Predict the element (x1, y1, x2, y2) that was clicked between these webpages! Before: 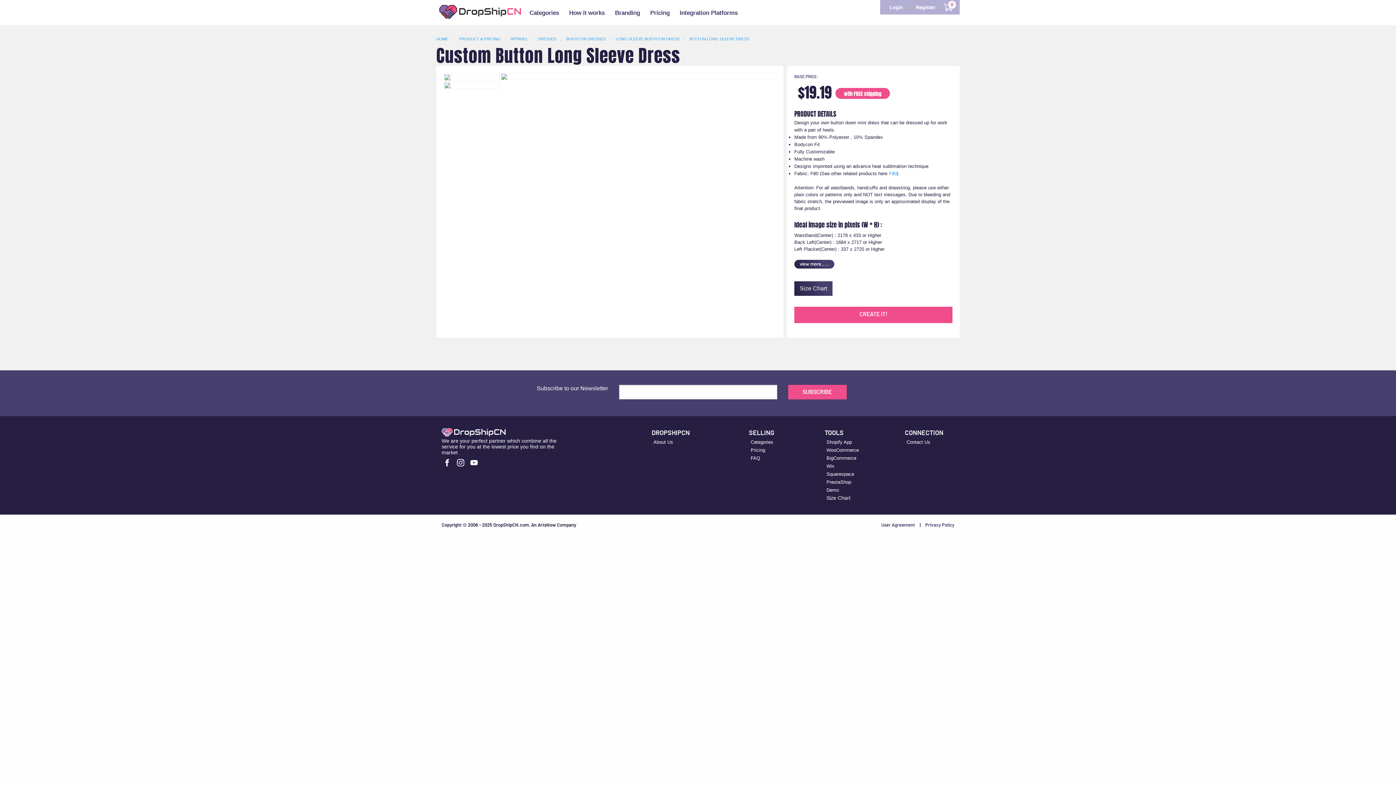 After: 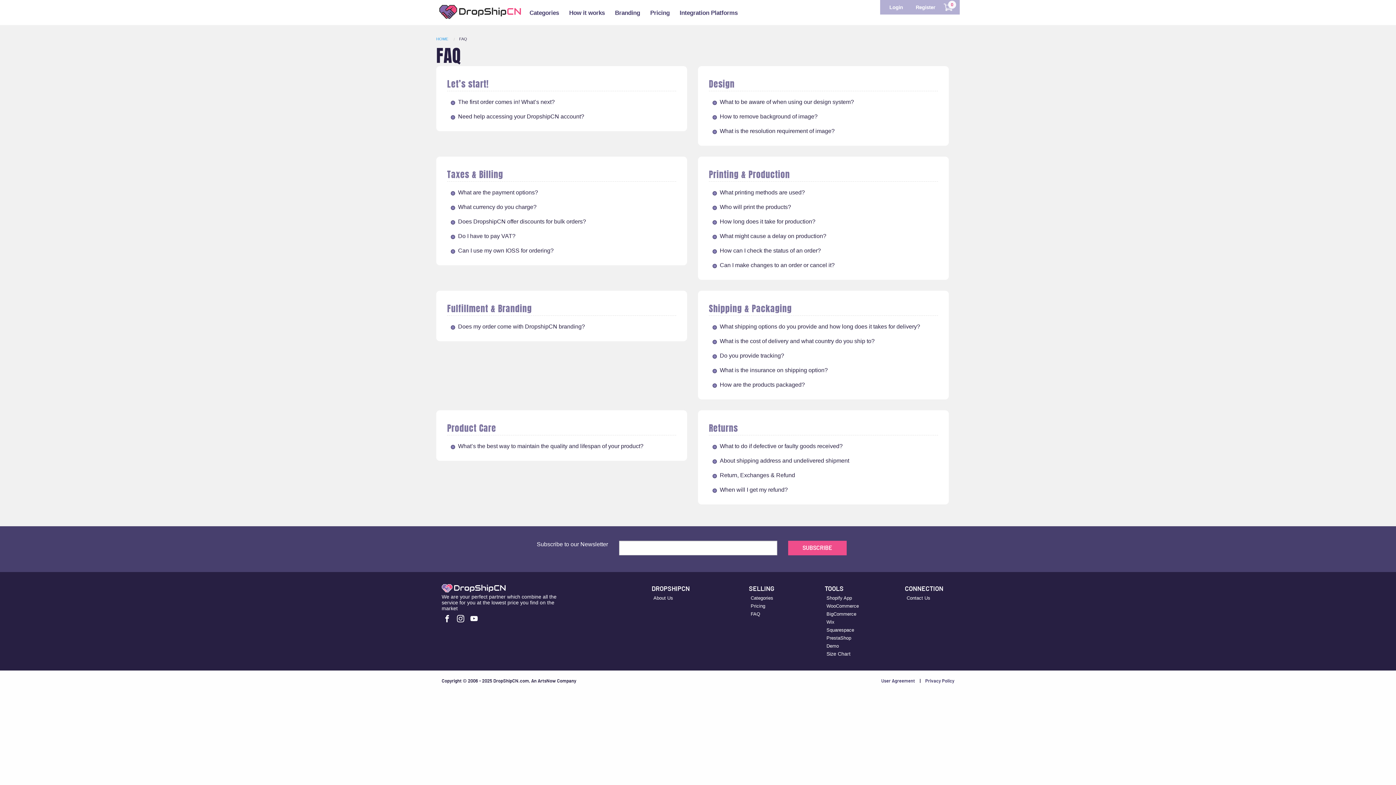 Action: bbox: (750, 455, 760, 461) label: FAQ